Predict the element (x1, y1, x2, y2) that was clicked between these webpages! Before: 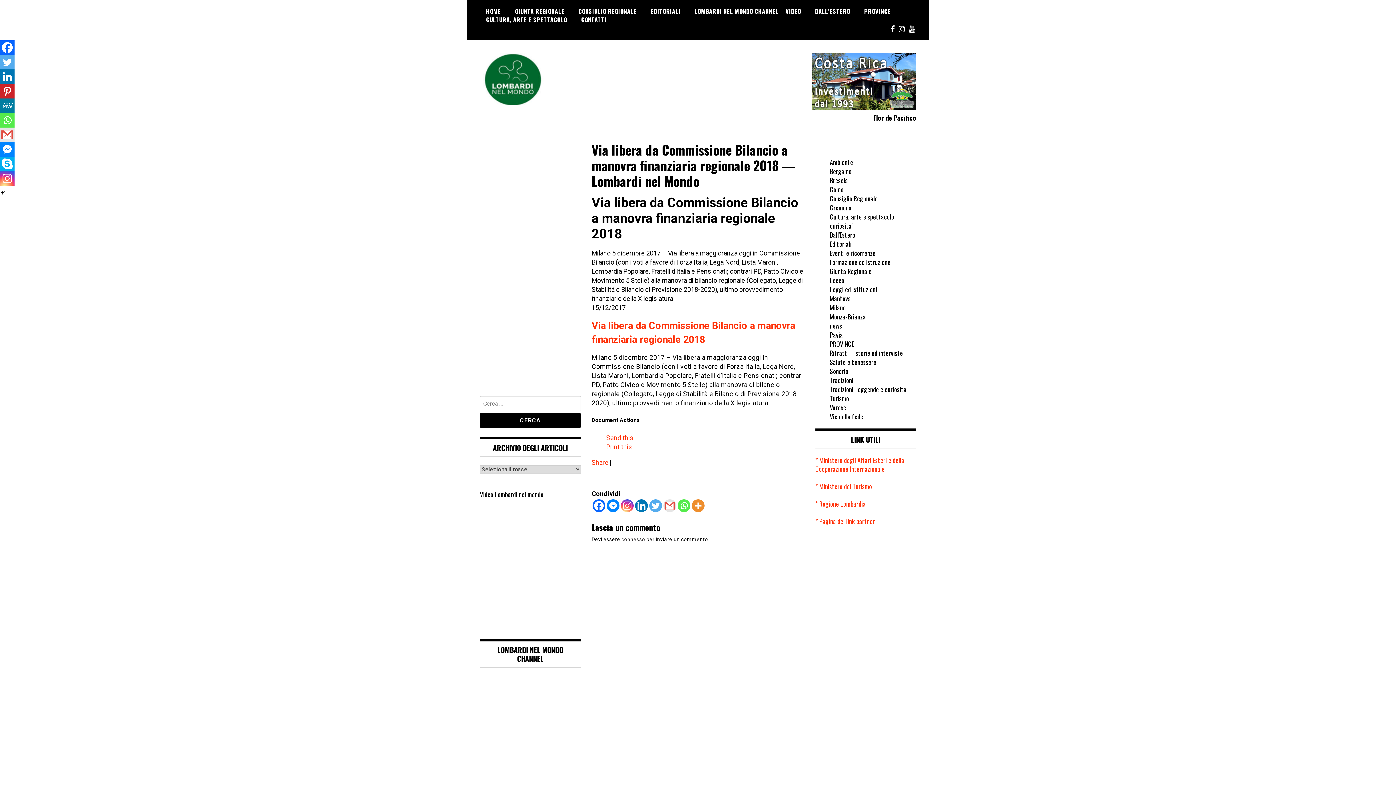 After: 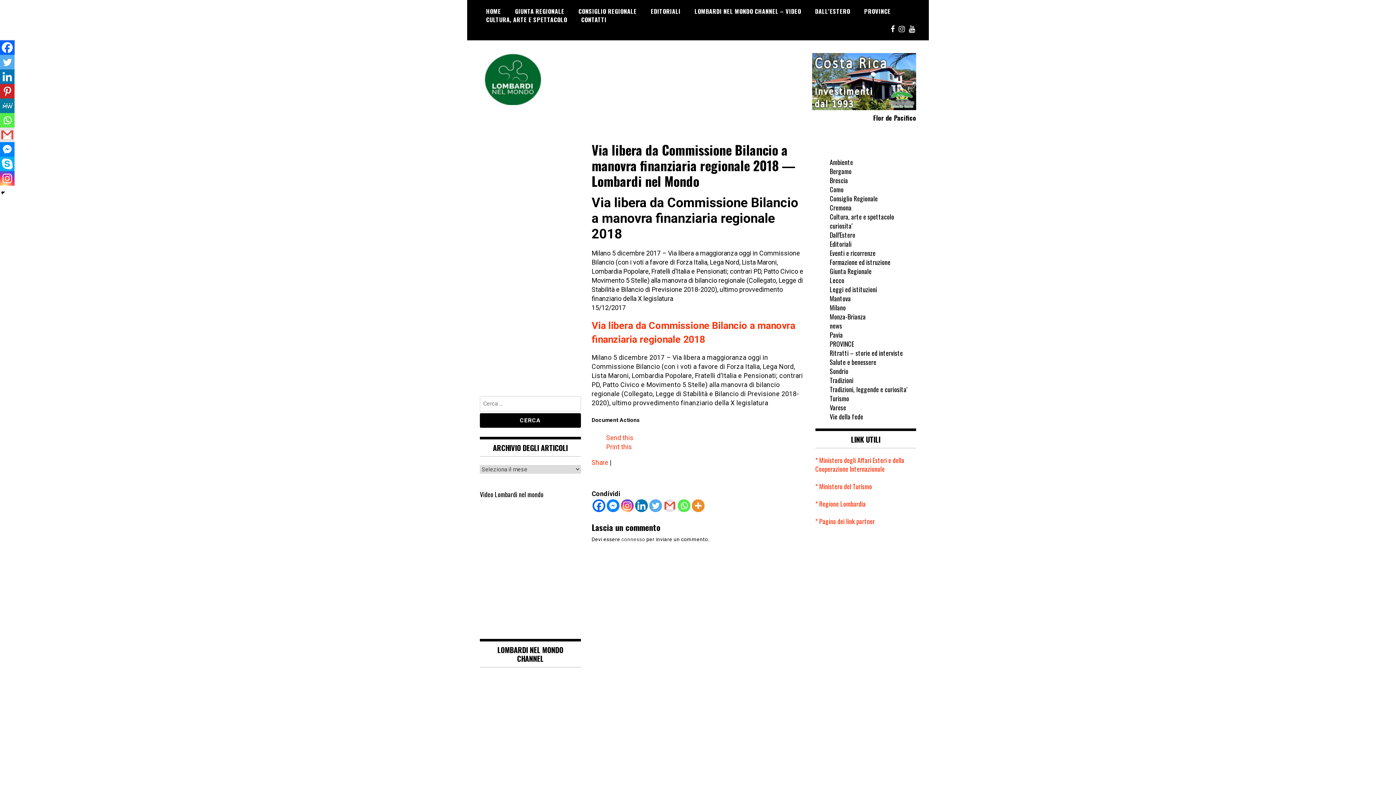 Action: label: Facebook bbox: (0, 40, 14, 54)